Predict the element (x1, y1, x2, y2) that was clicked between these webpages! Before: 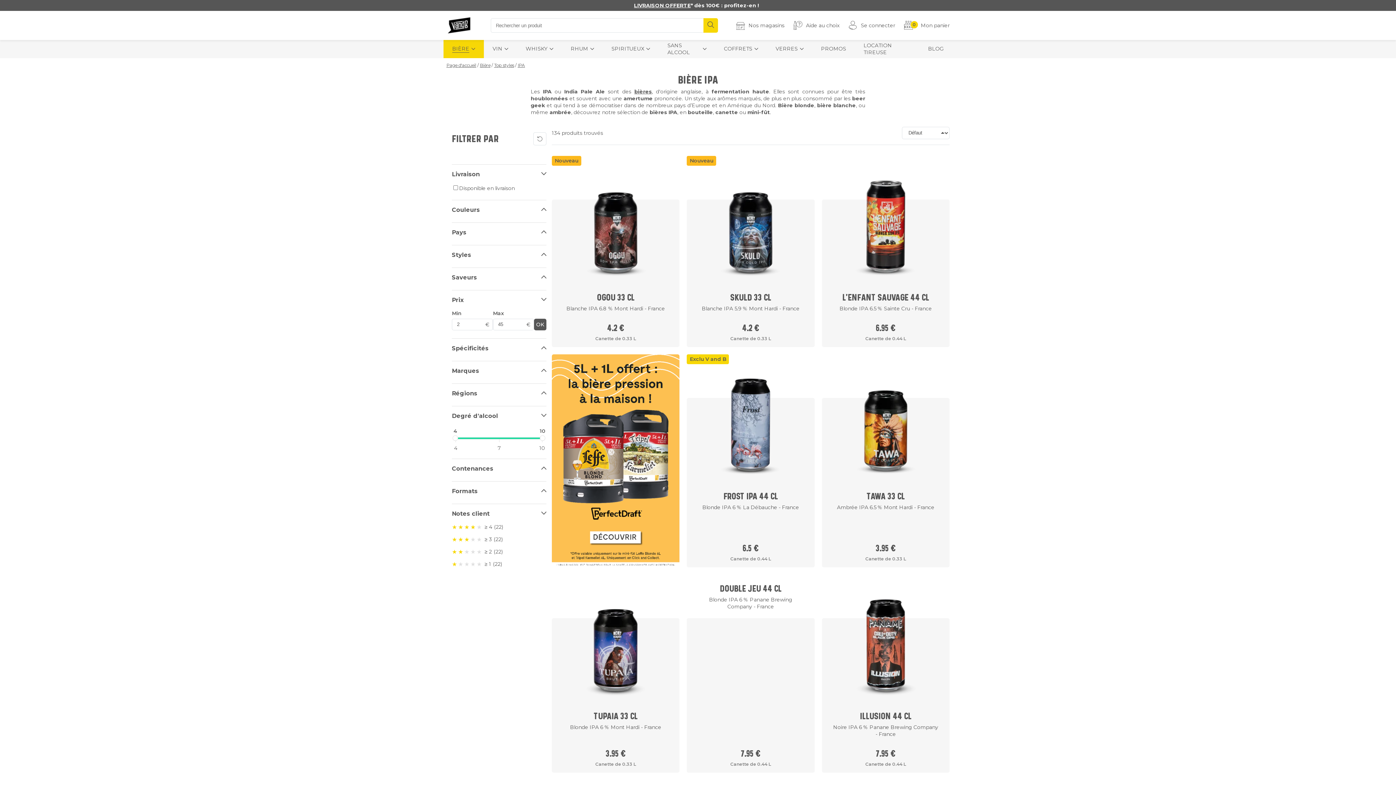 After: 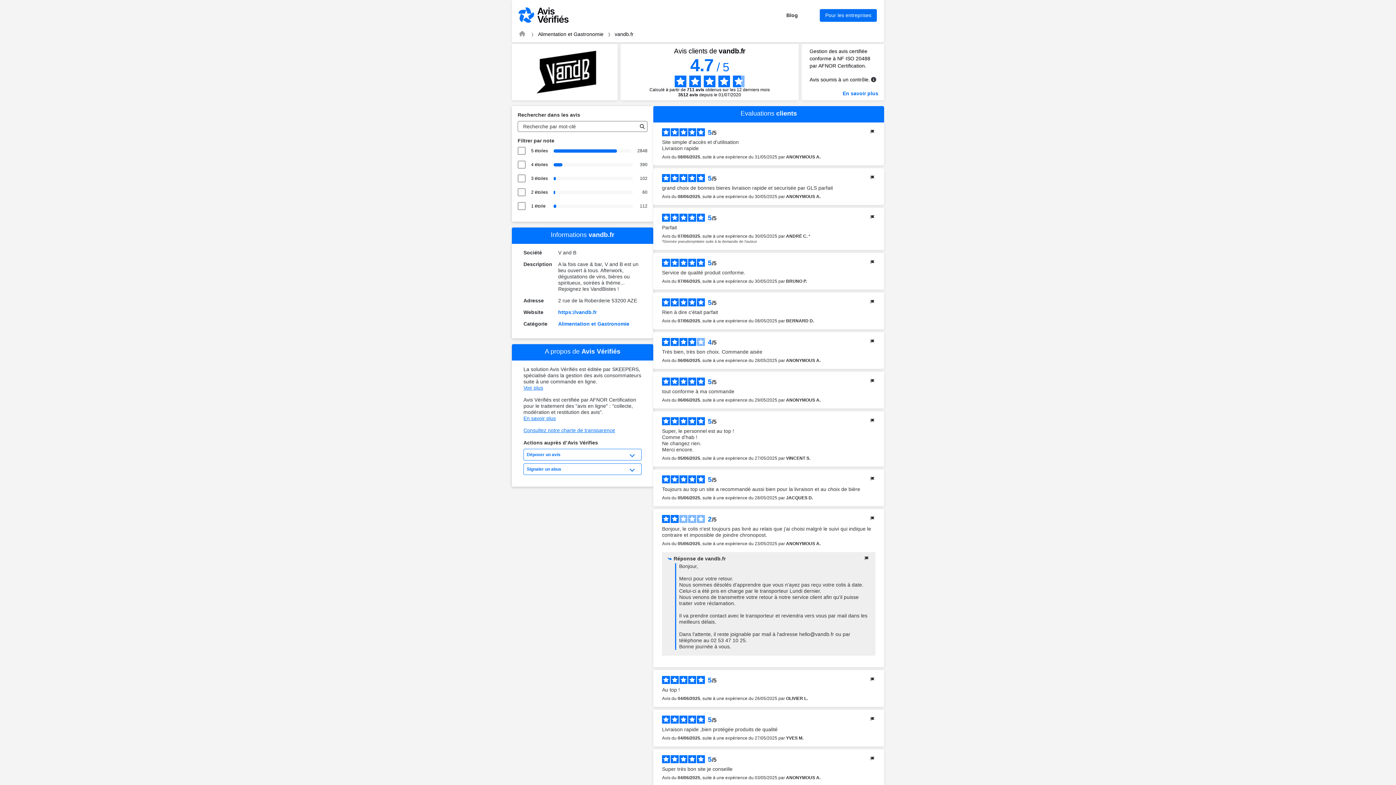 Action: label: Avis V and B bbox: (528, 637, 560, 644)